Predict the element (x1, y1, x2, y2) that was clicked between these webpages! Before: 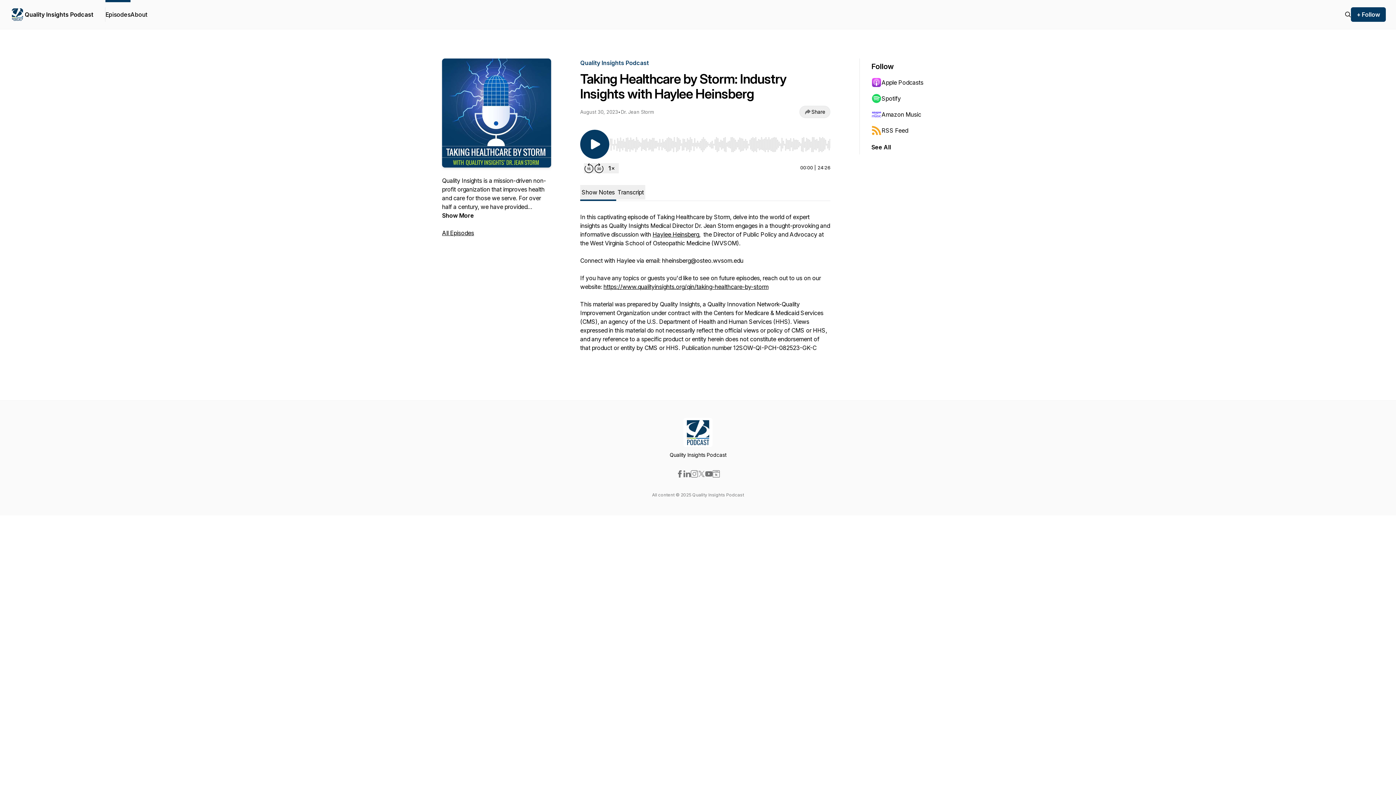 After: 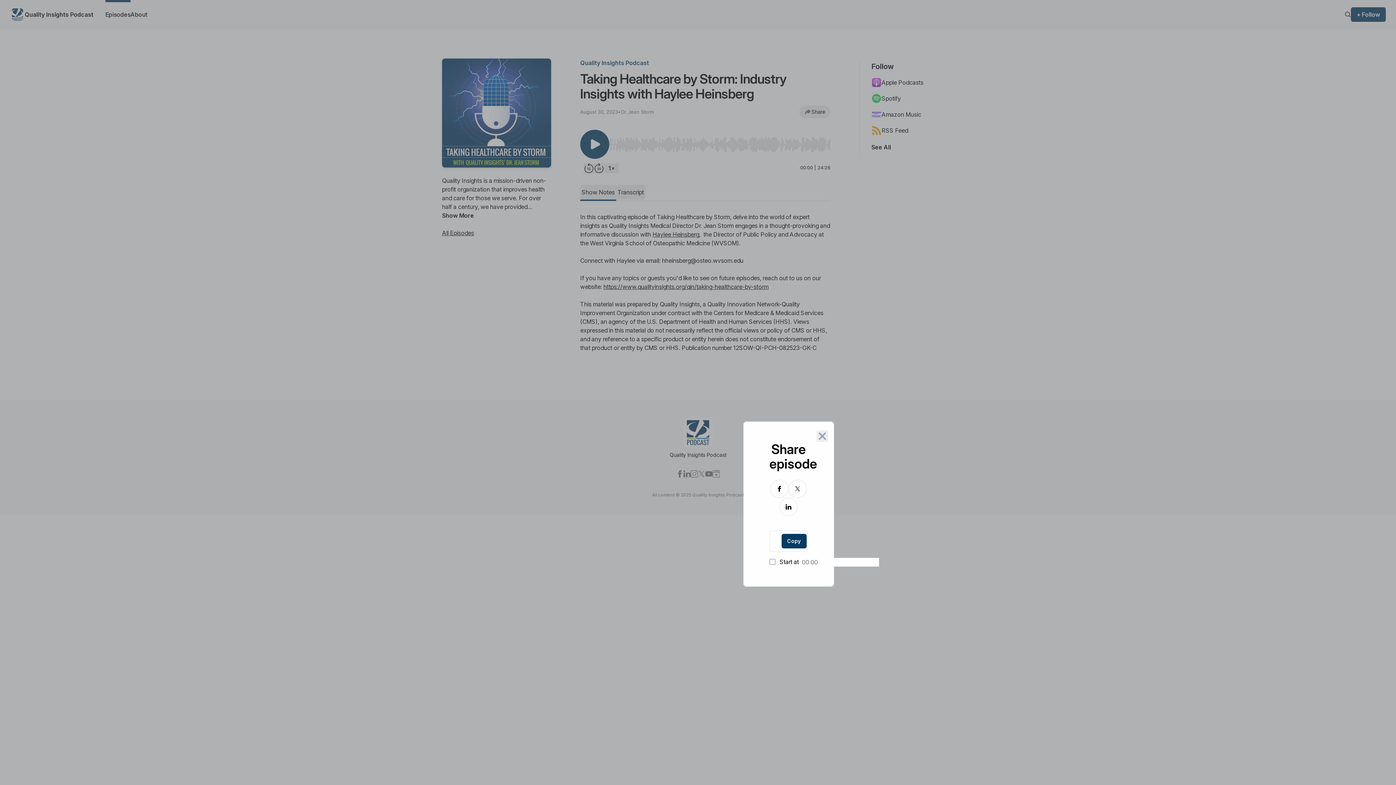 Action: bbox: (799, 105, 830, 118) label: Share